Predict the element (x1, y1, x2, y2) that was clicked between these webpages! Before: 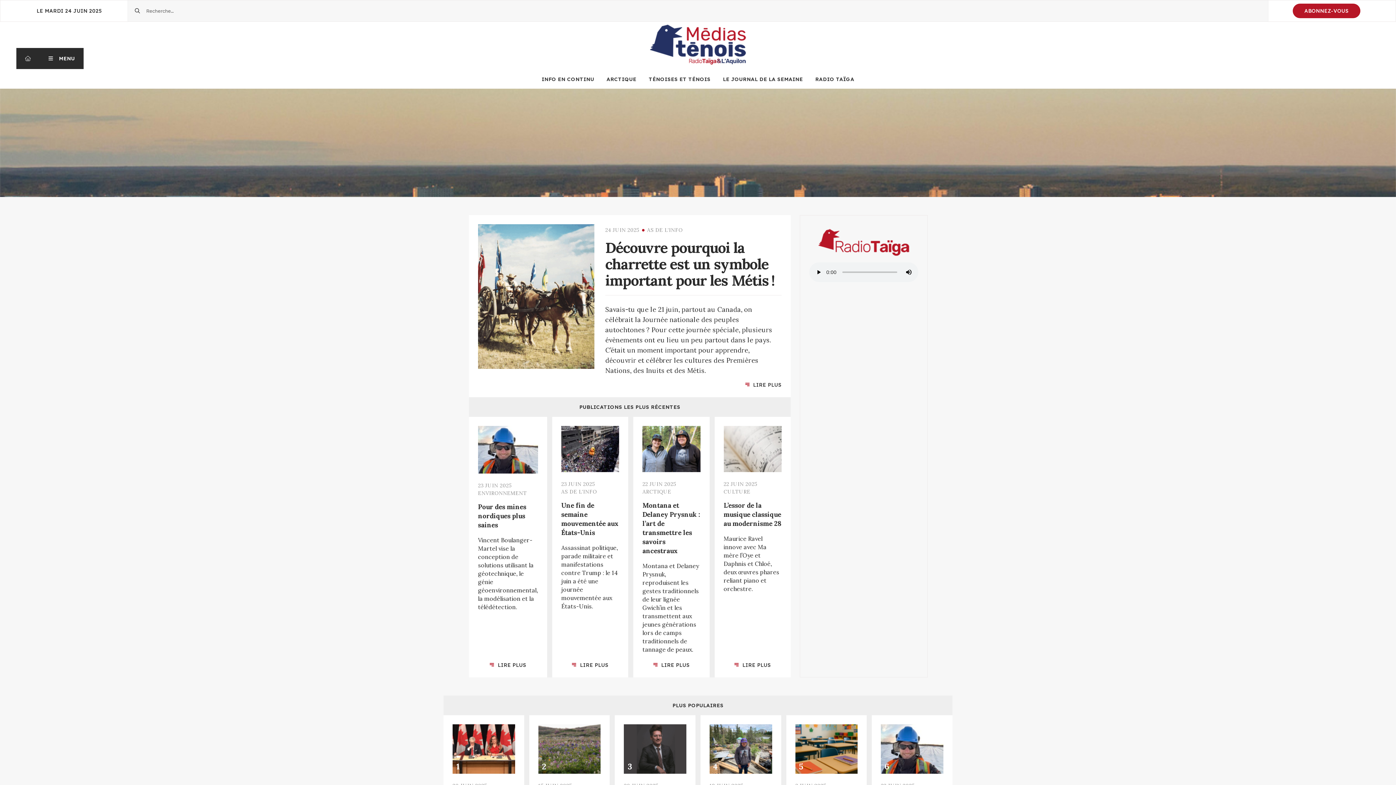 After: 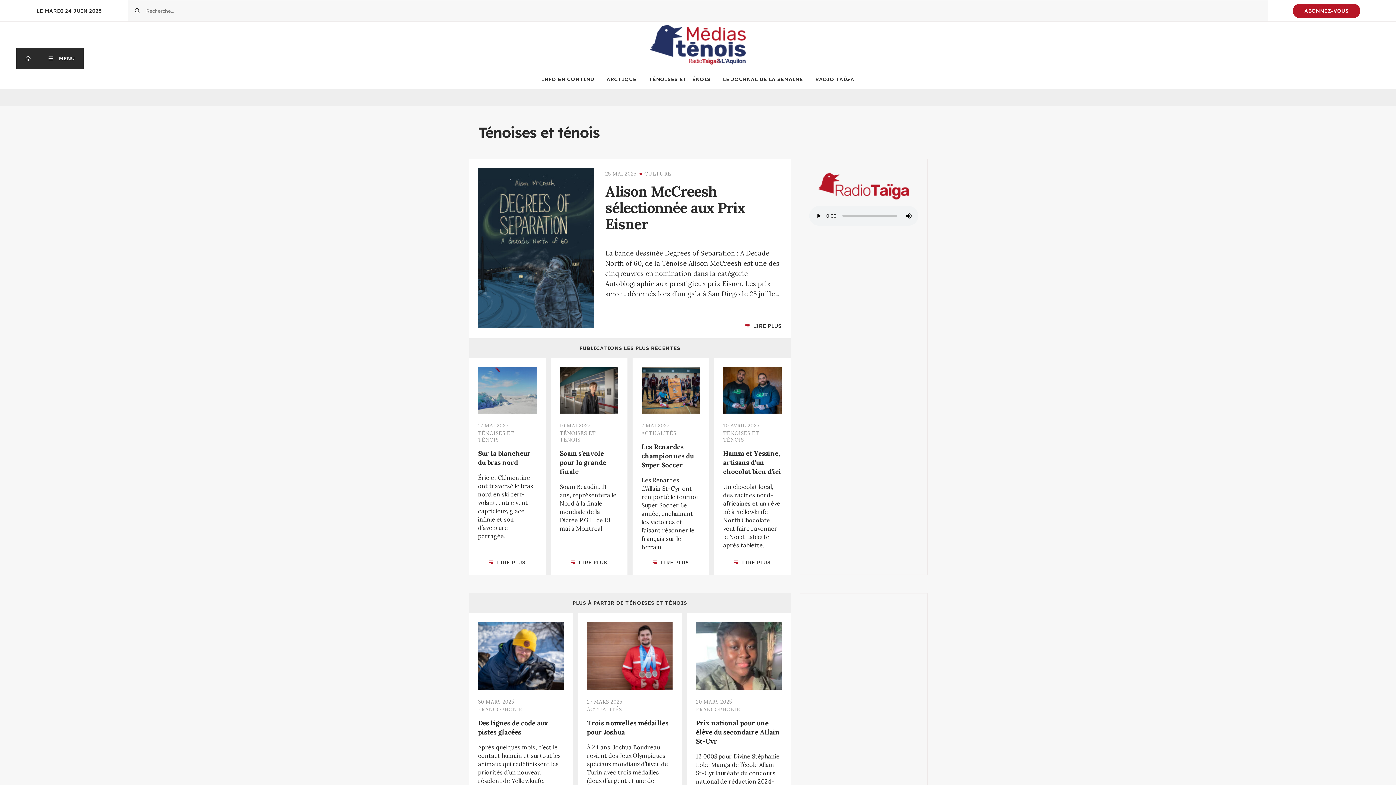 Action: bbox: (648, 76, 710, 82) label: TÉNOISES ET TÉNOIS